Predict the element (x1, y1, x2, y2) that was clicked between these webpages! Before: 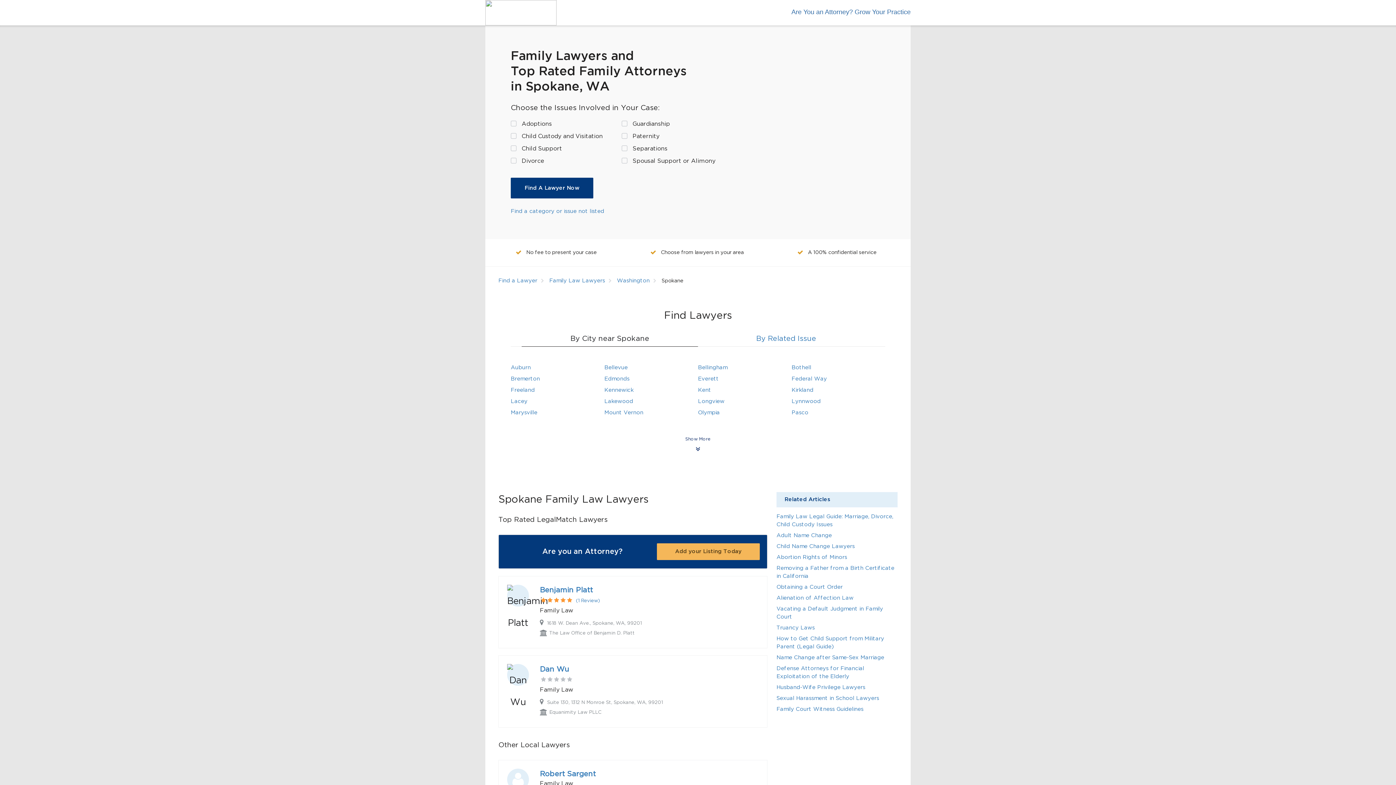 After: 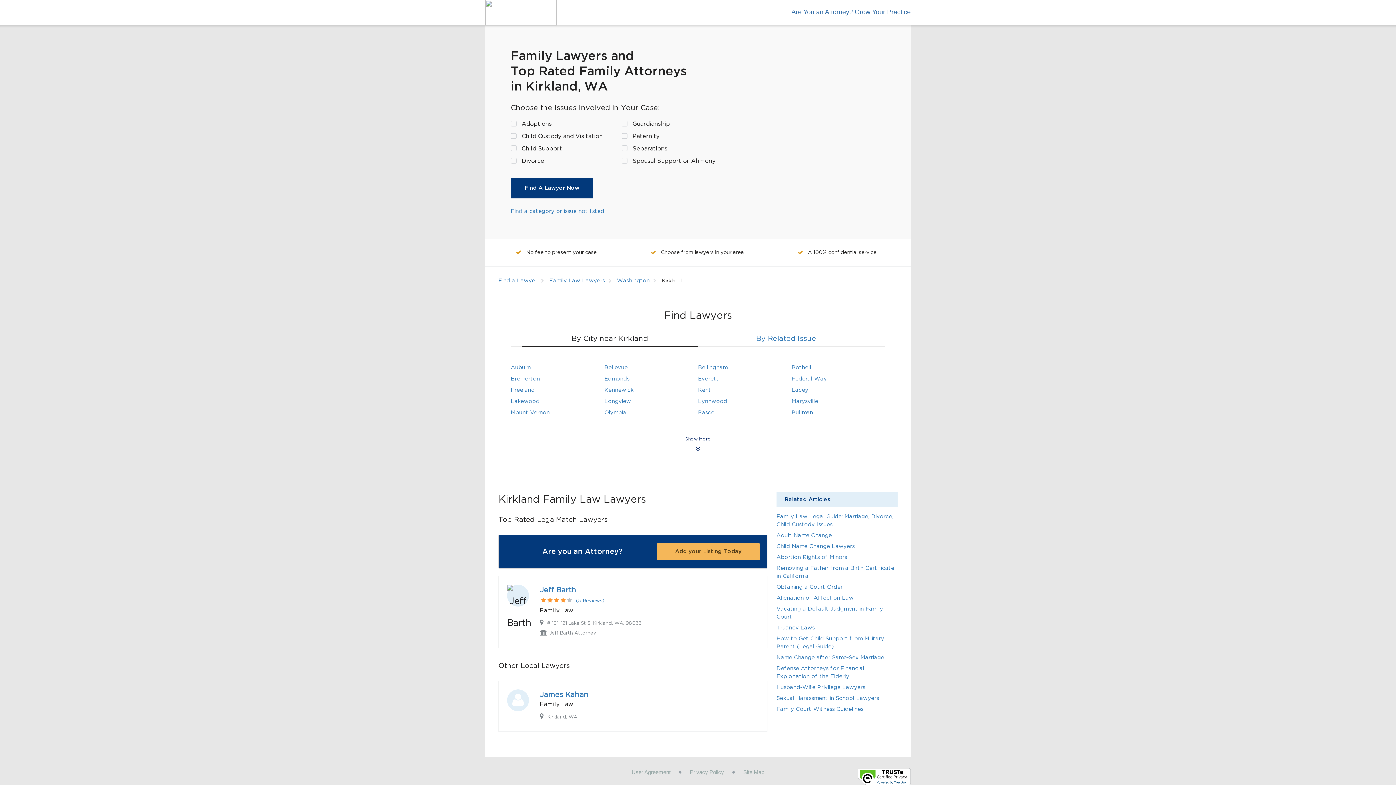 Action: label: Kirkland bbox: (791, 387, 813, 393)